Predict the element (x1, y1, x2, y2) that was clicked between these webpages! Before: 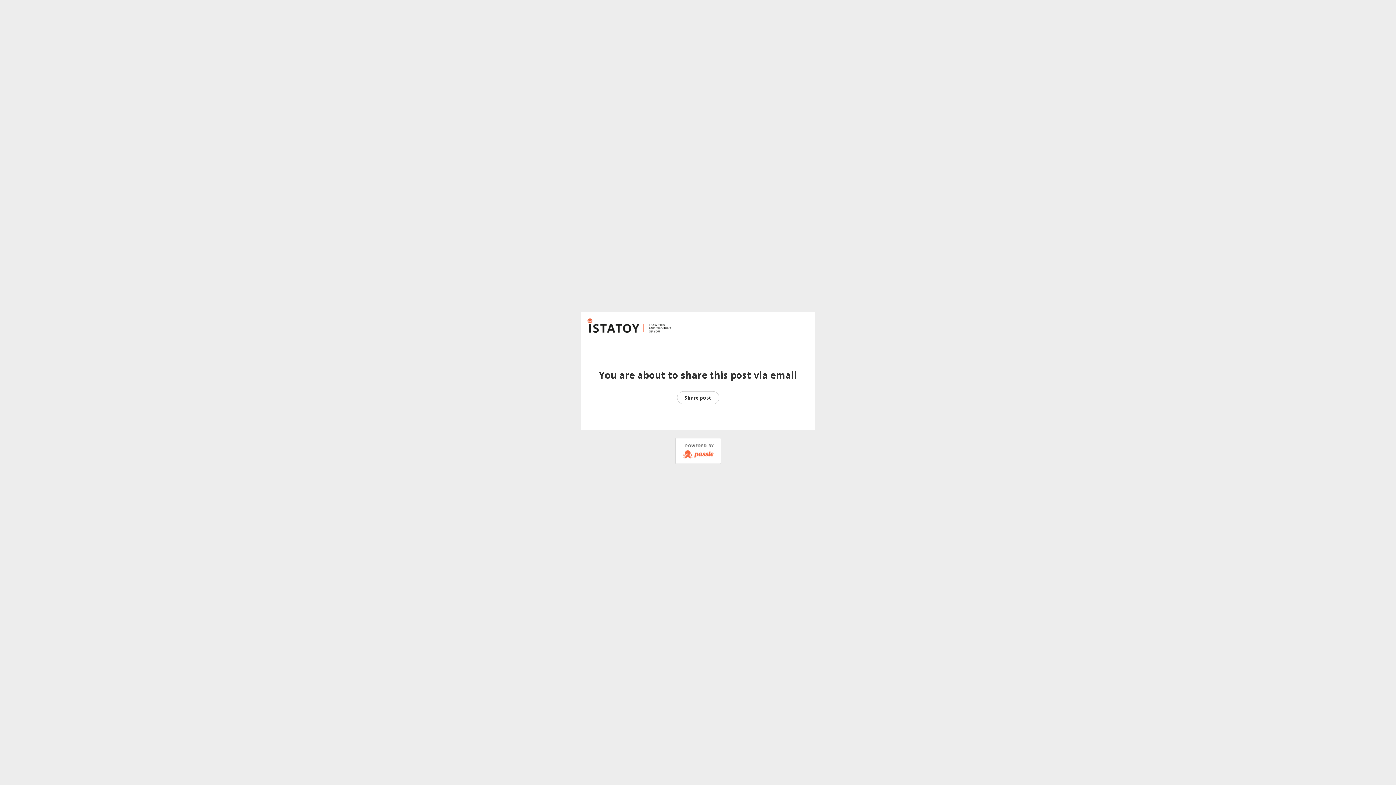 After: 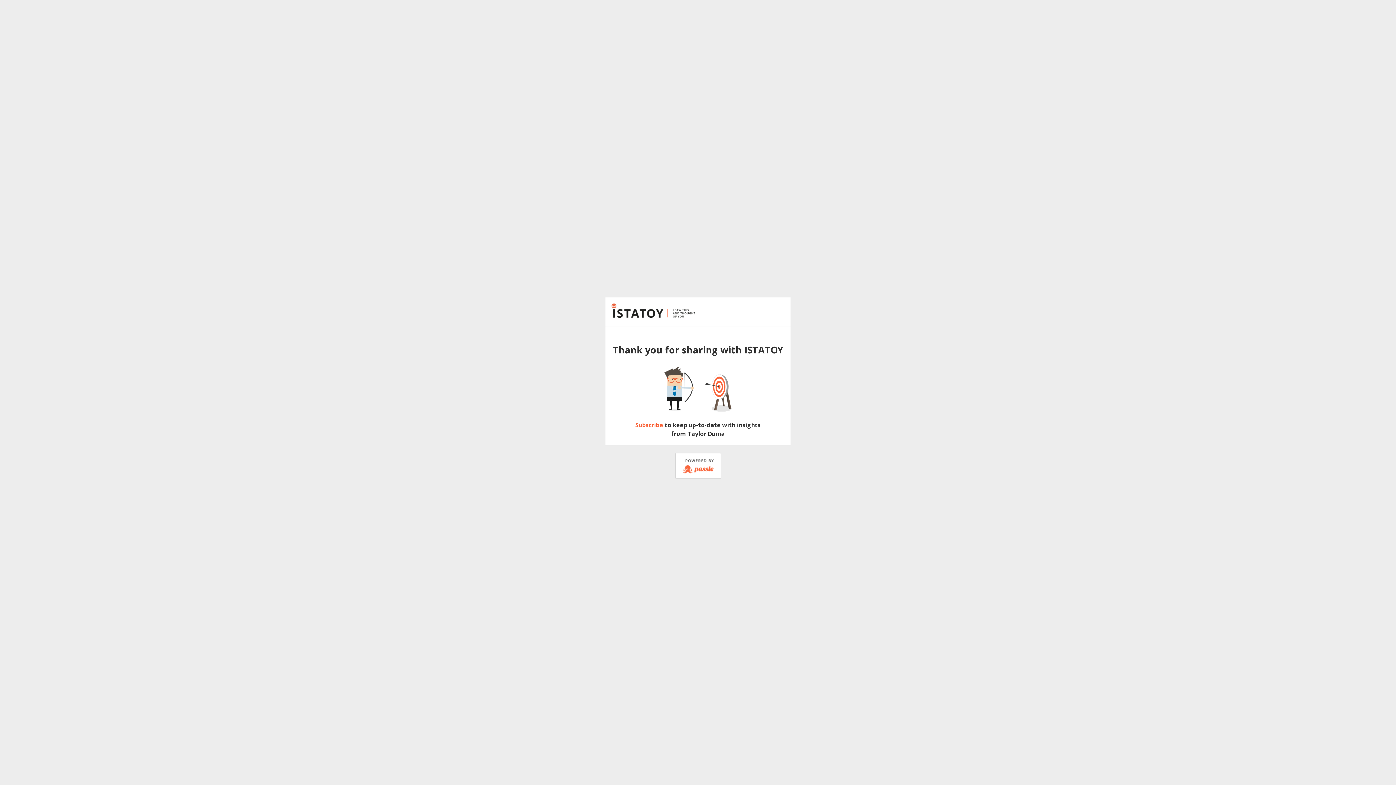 Action: bbox: (677, 391, 719, 404) label: Share post